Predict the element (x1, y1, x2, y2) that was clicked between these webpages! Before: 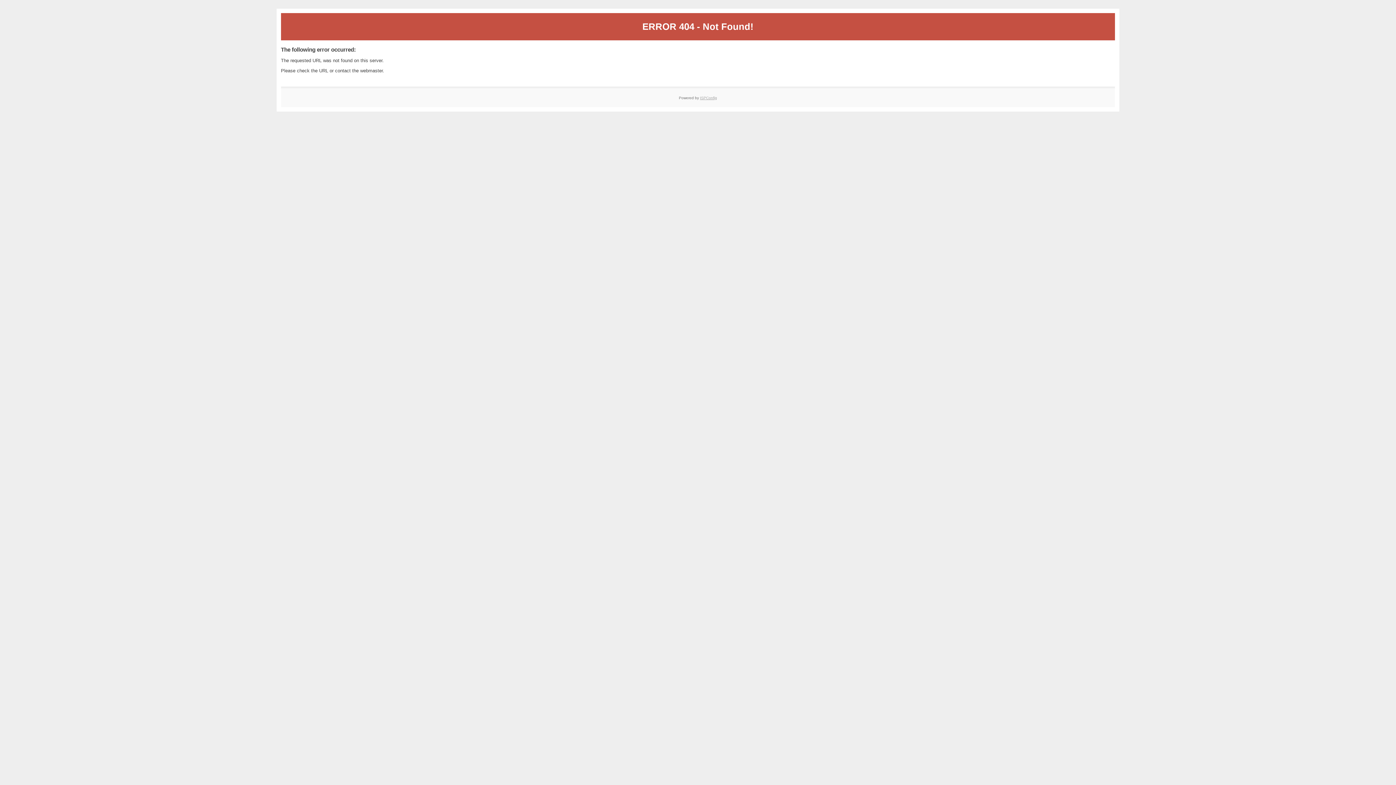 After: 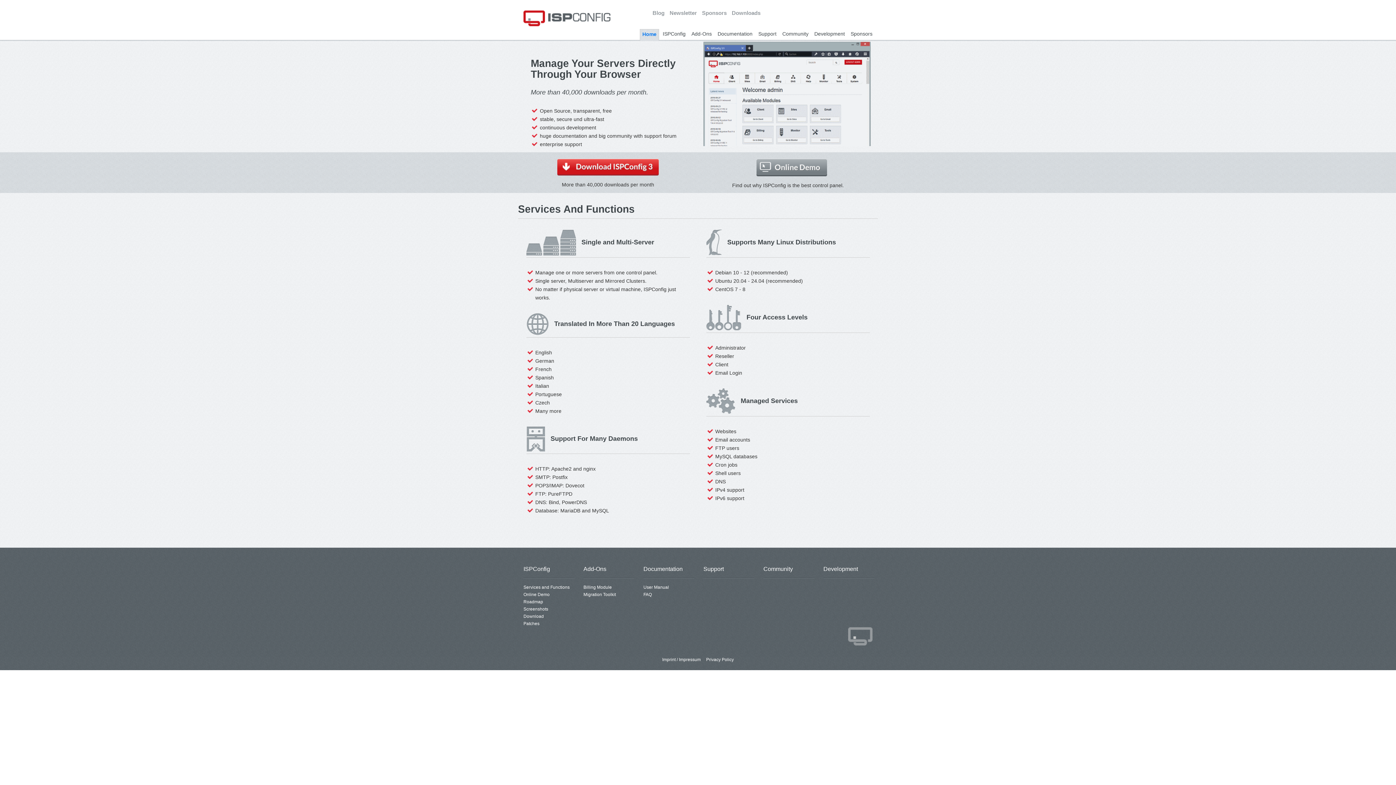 Action: bbox: (700, 95, 717, 99) label: ISPConfig